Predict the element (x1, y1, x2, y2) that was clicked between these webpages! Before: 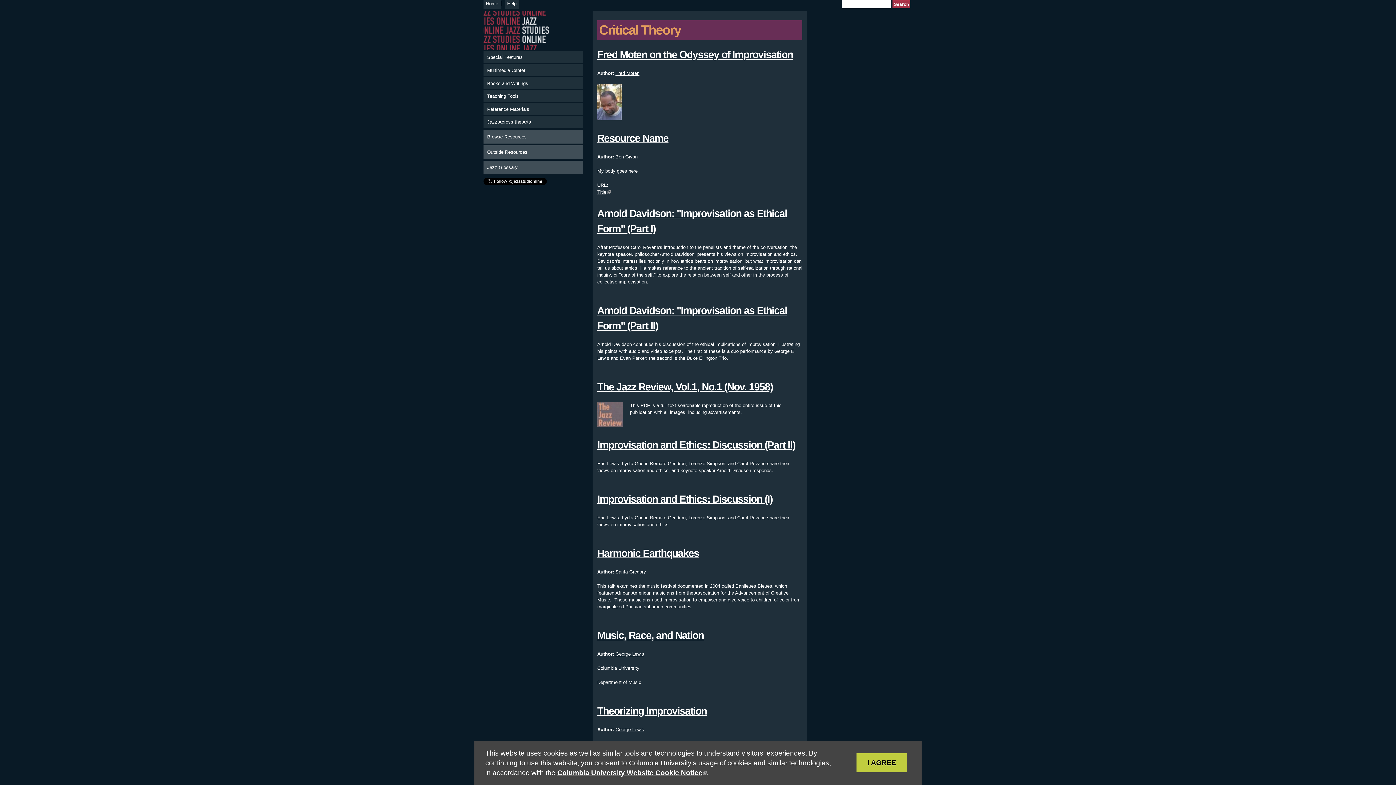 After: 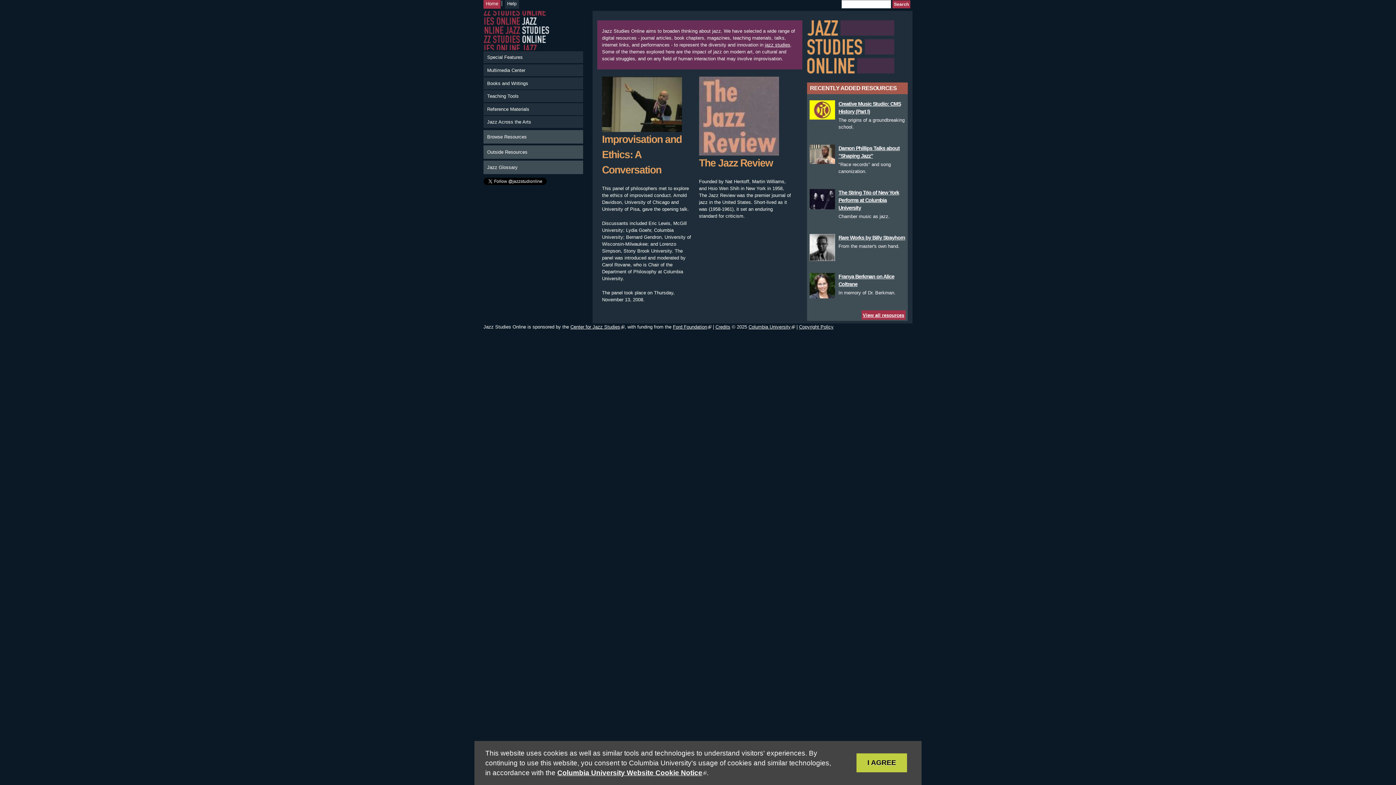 Action: label: Home bbox: (483, -1, 500, 8)